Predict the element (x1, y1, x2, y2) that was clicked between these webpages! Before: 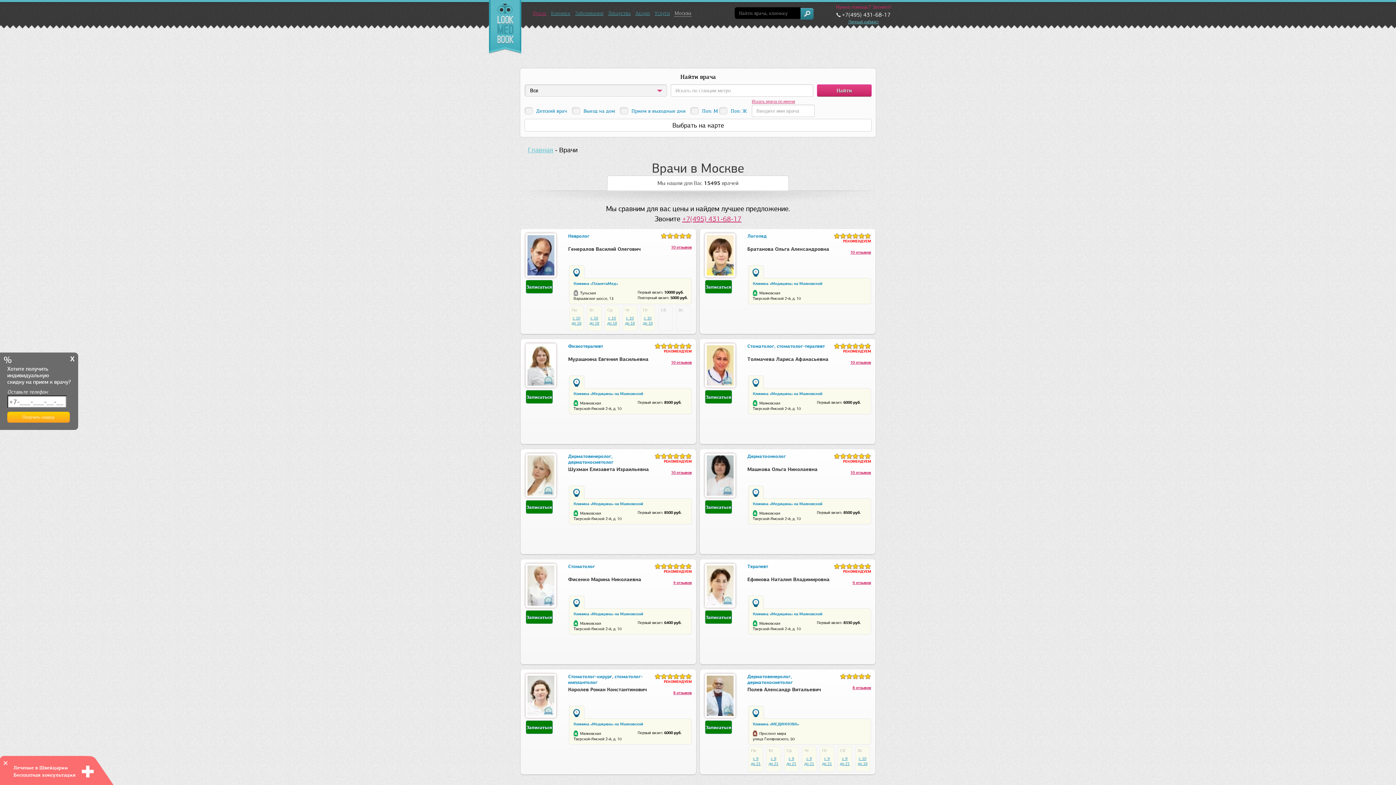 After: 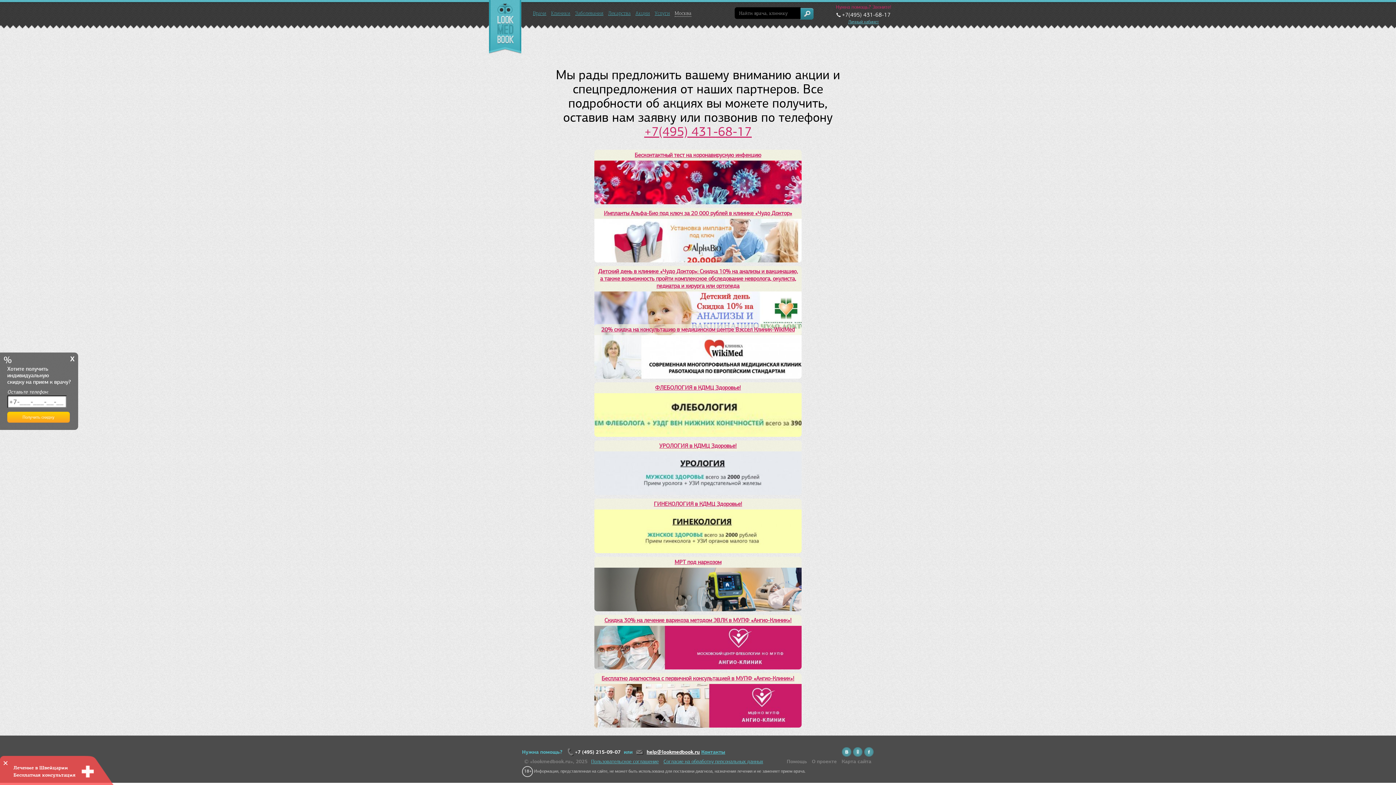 Action: bbox: (635, 3, 653, 23) label: Акции